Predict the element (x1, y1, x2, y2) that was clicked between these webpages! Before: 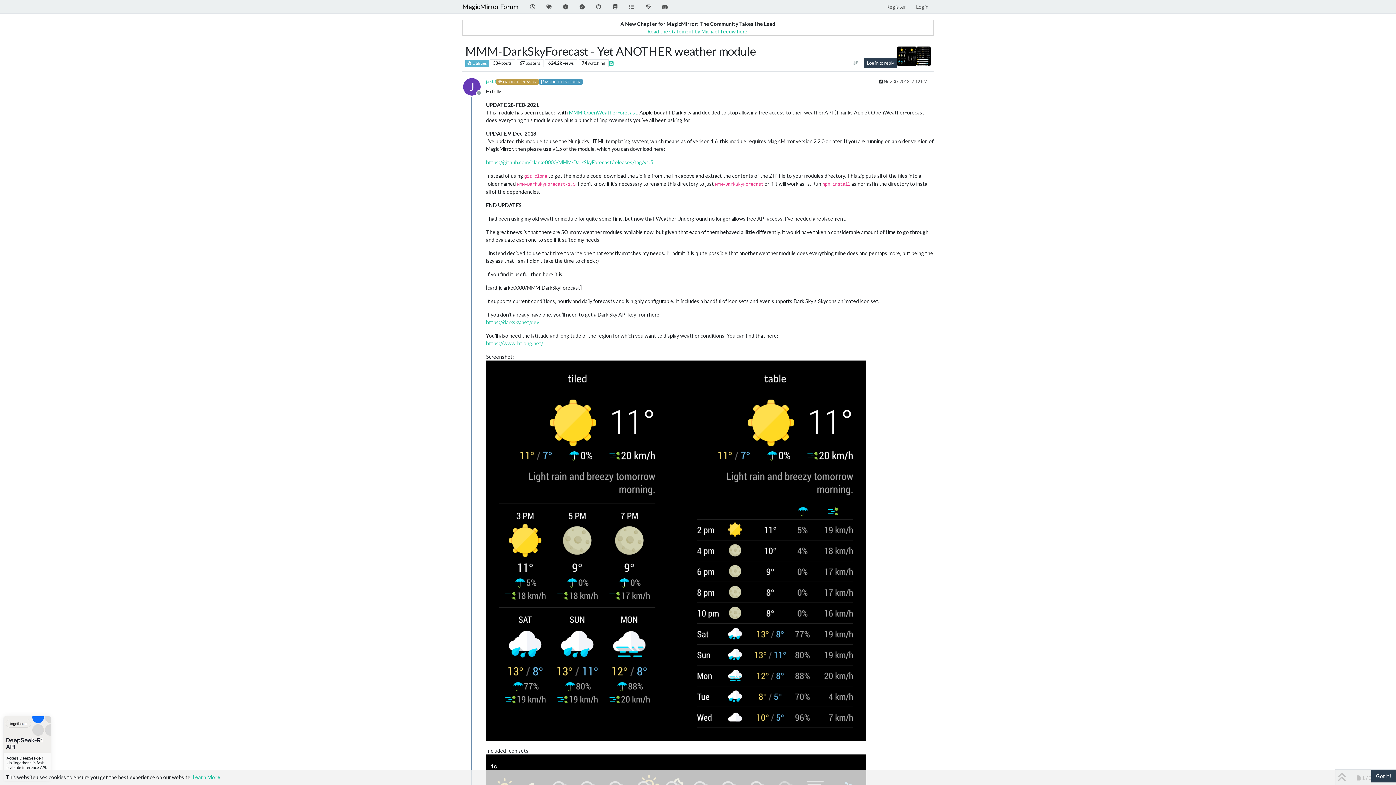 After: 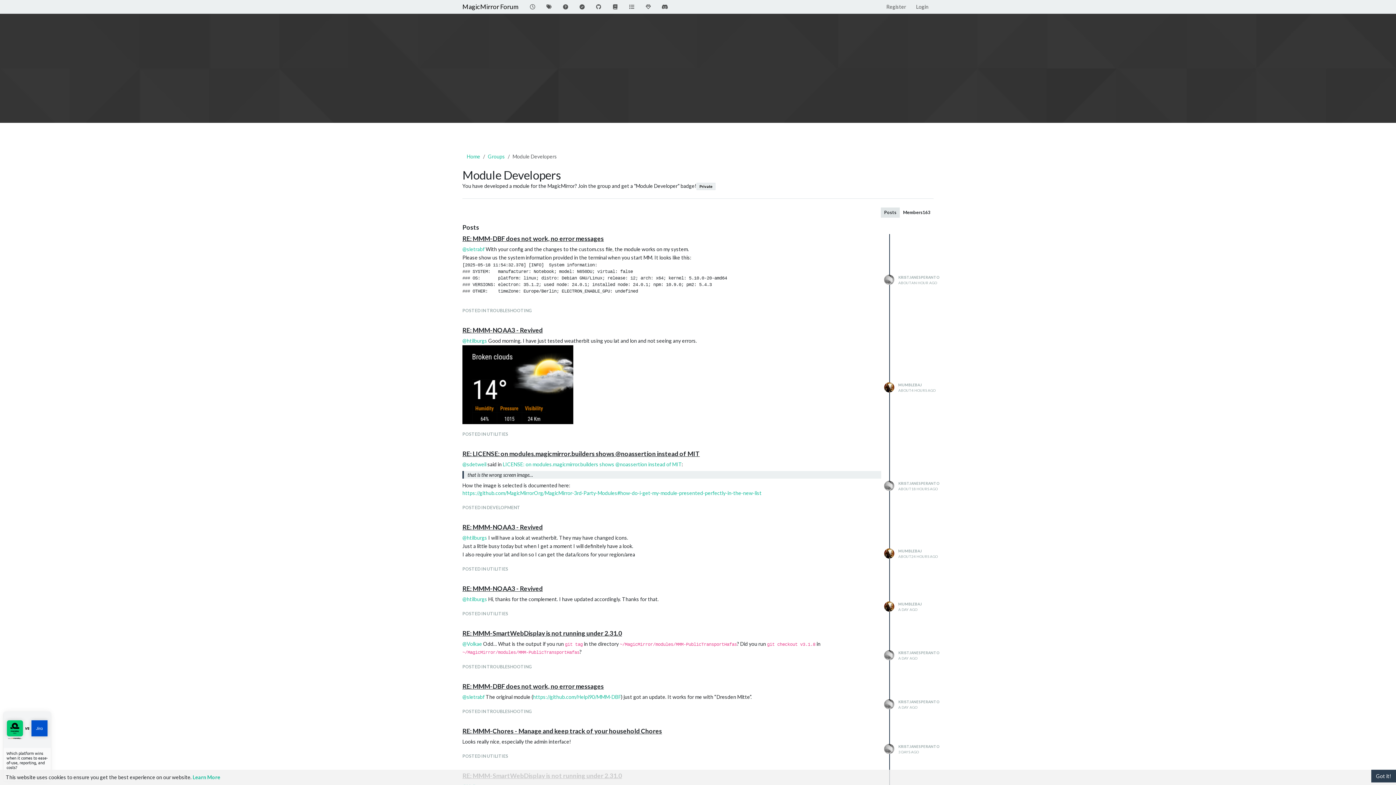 Action: bbox: (538, 79, 582, 84) label: MODULE DEVELOPER